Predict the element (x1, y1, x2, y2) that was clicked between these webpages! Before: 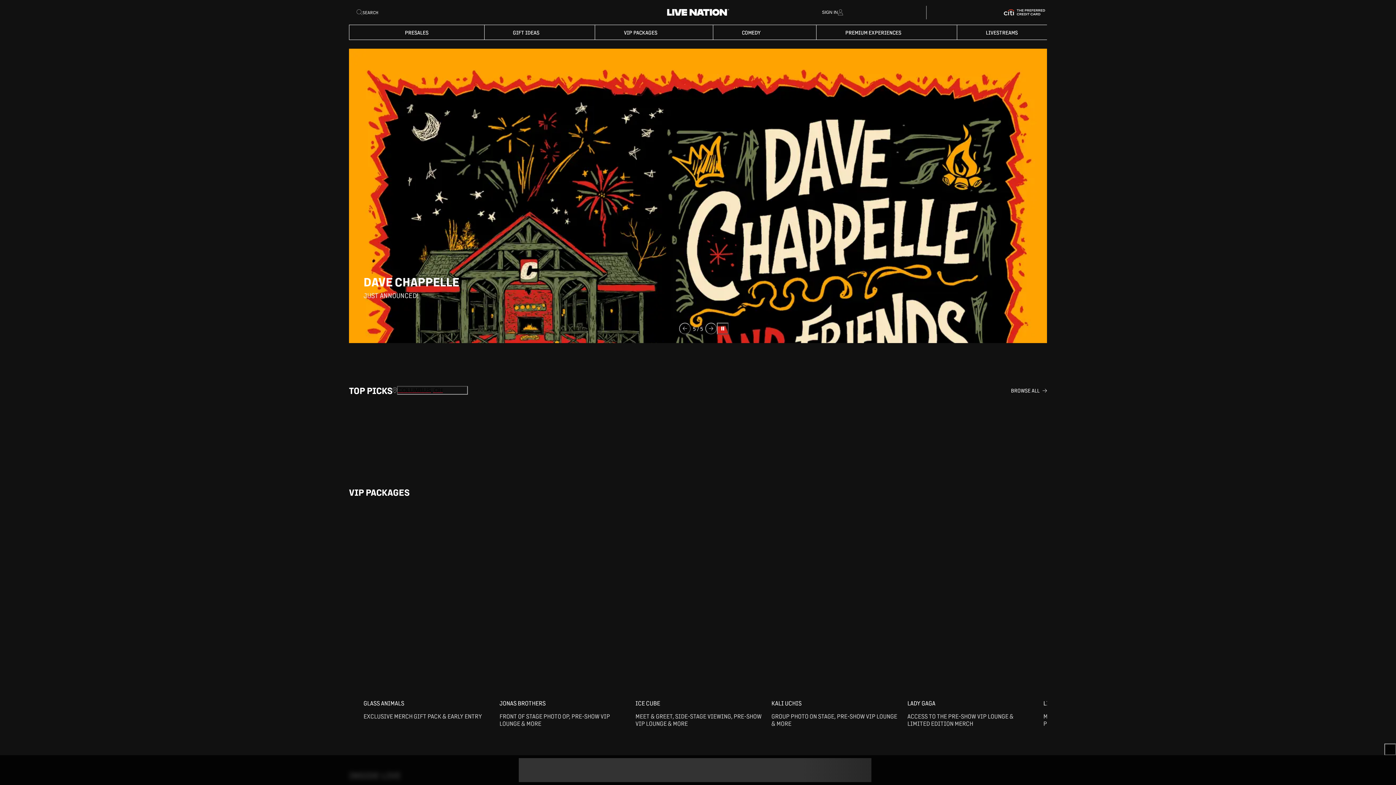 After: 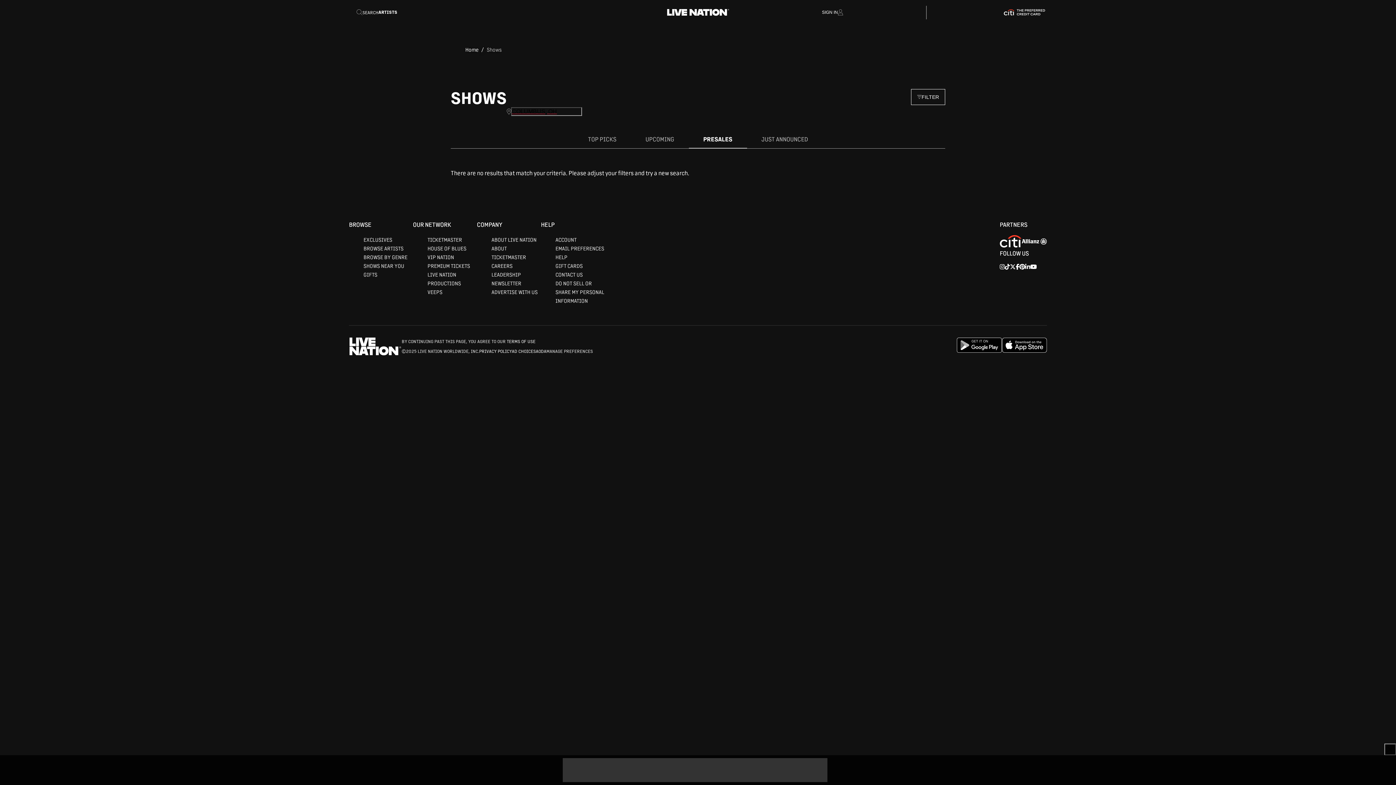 Action: bbox: (349, 24, 484, 40) label: PRESALES